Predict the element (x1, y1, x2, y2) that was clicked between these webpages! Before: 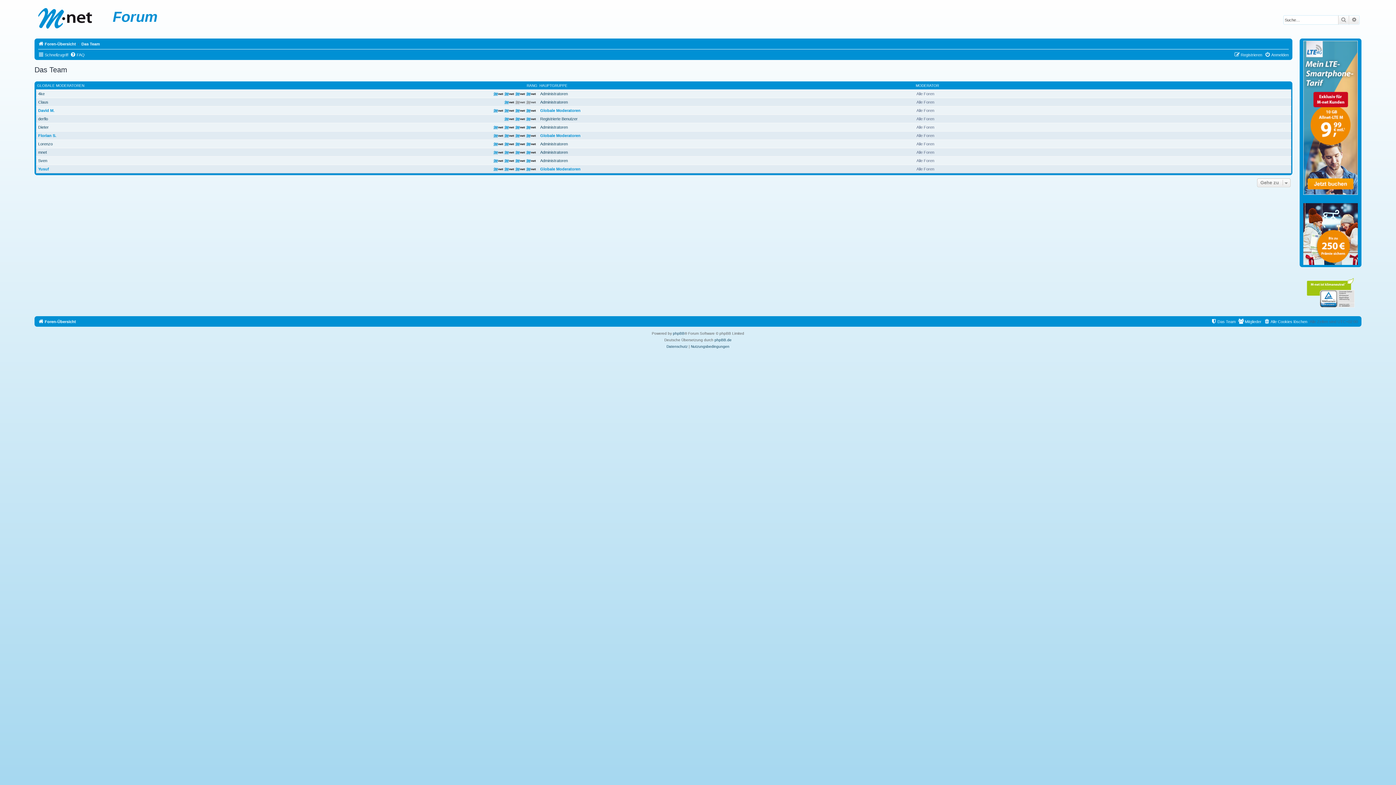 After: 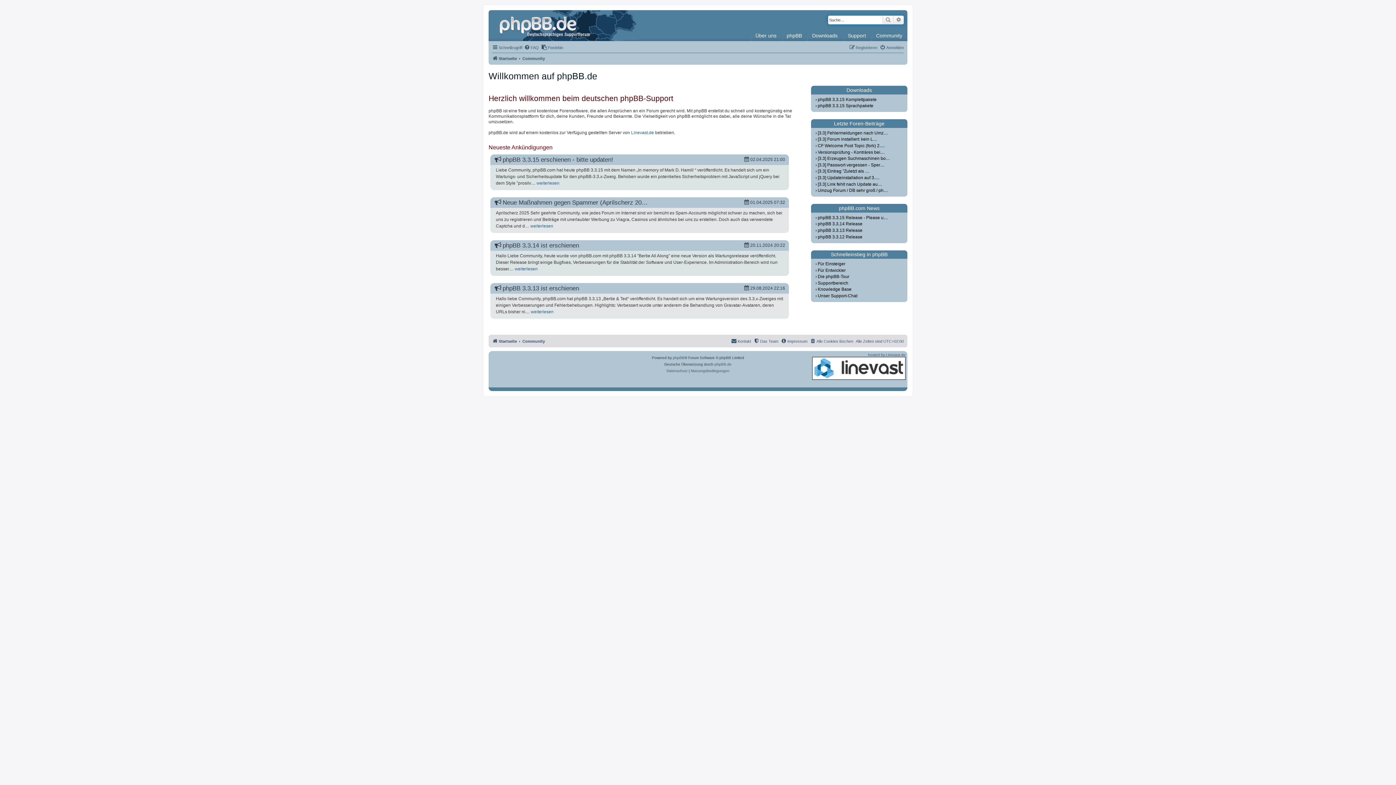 Action: bbox: (714, 336, 731, 343) label: phpBB.de